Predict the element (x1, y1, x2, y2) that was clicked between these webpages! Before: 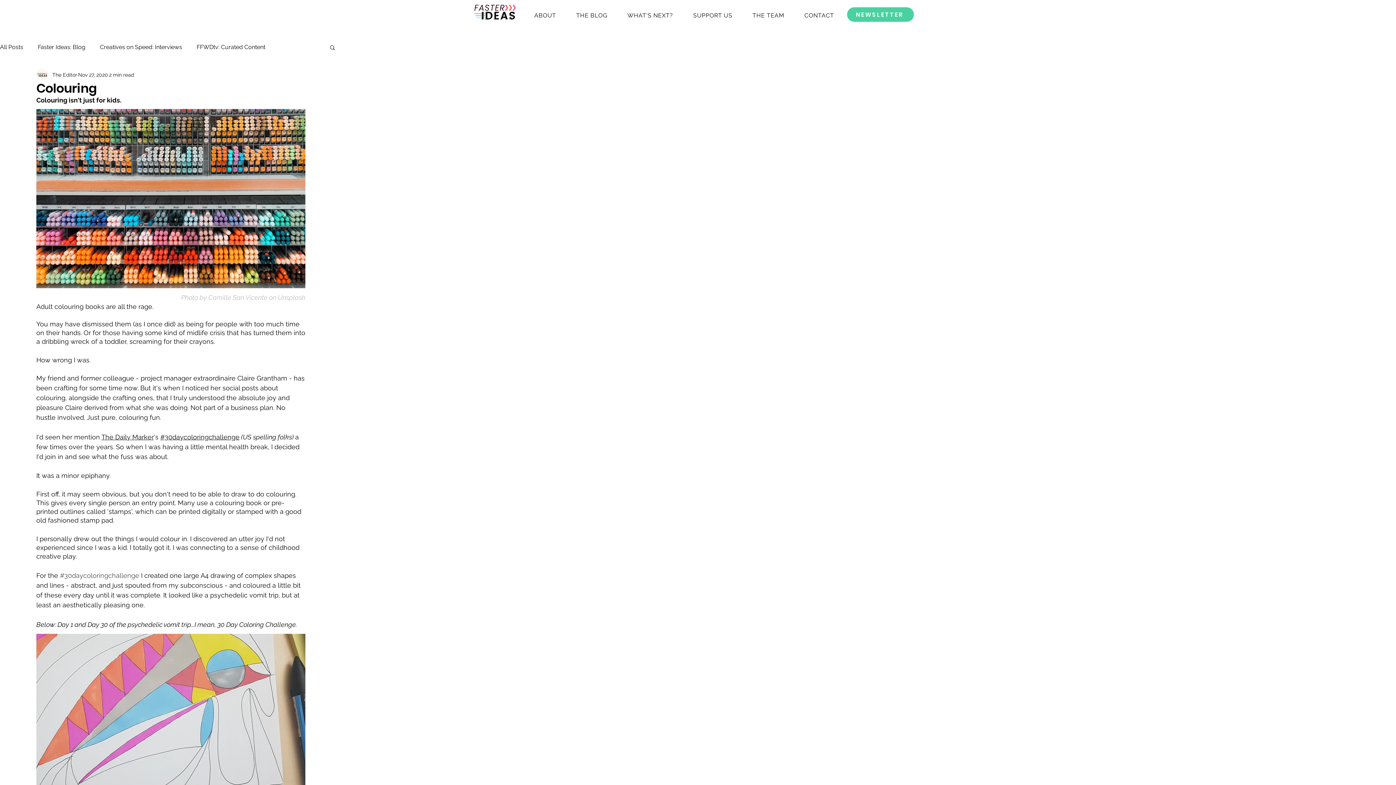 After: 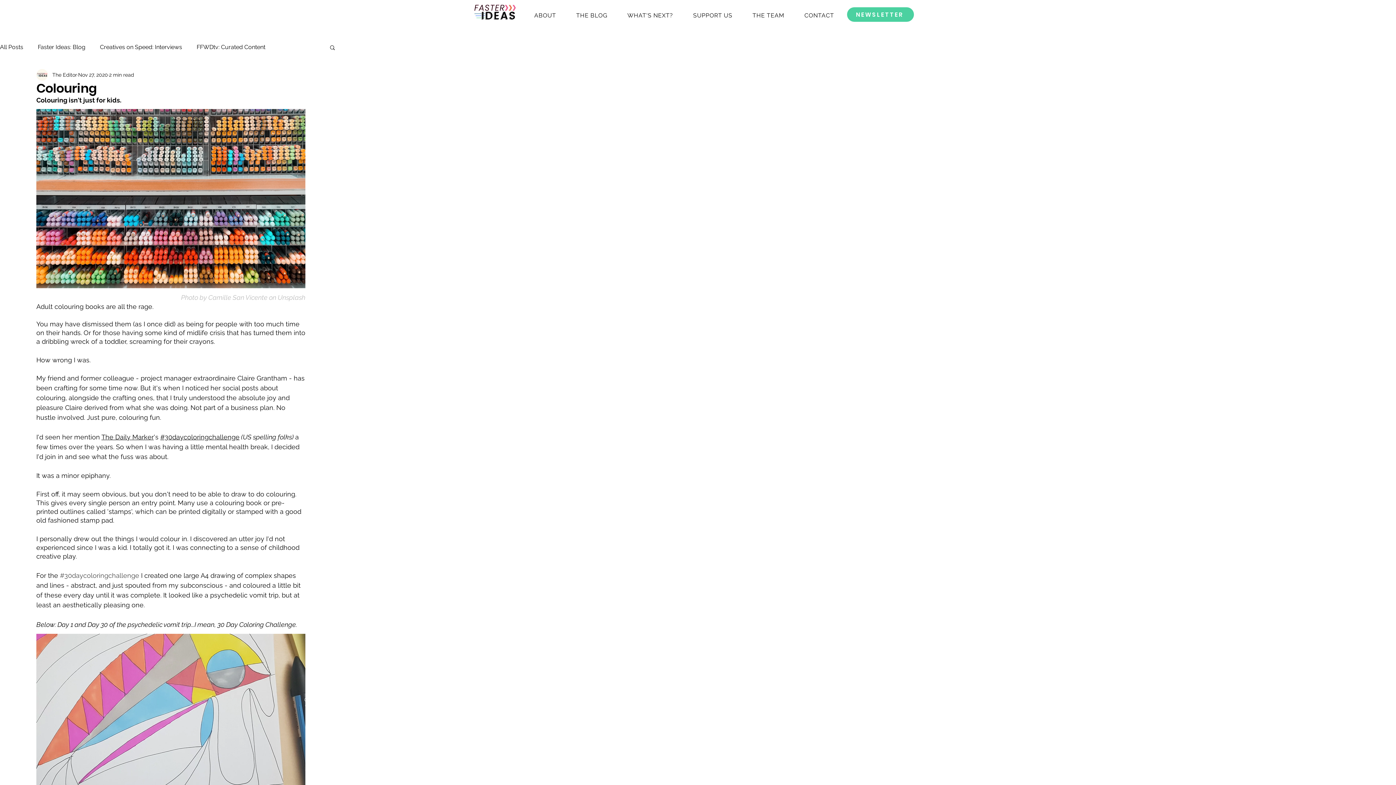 Action: label: #30daycoloringchallenge bbox: (160, 433, 239, 441)